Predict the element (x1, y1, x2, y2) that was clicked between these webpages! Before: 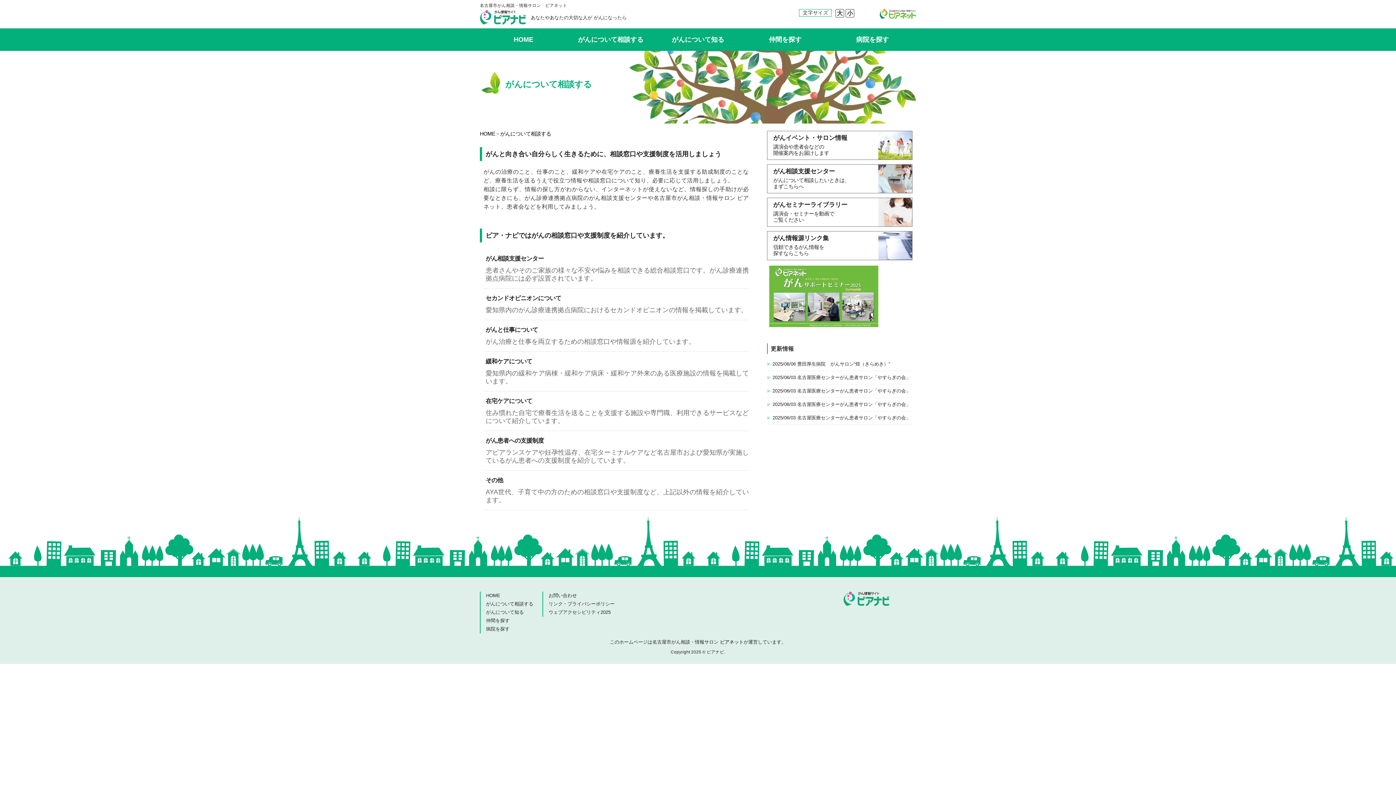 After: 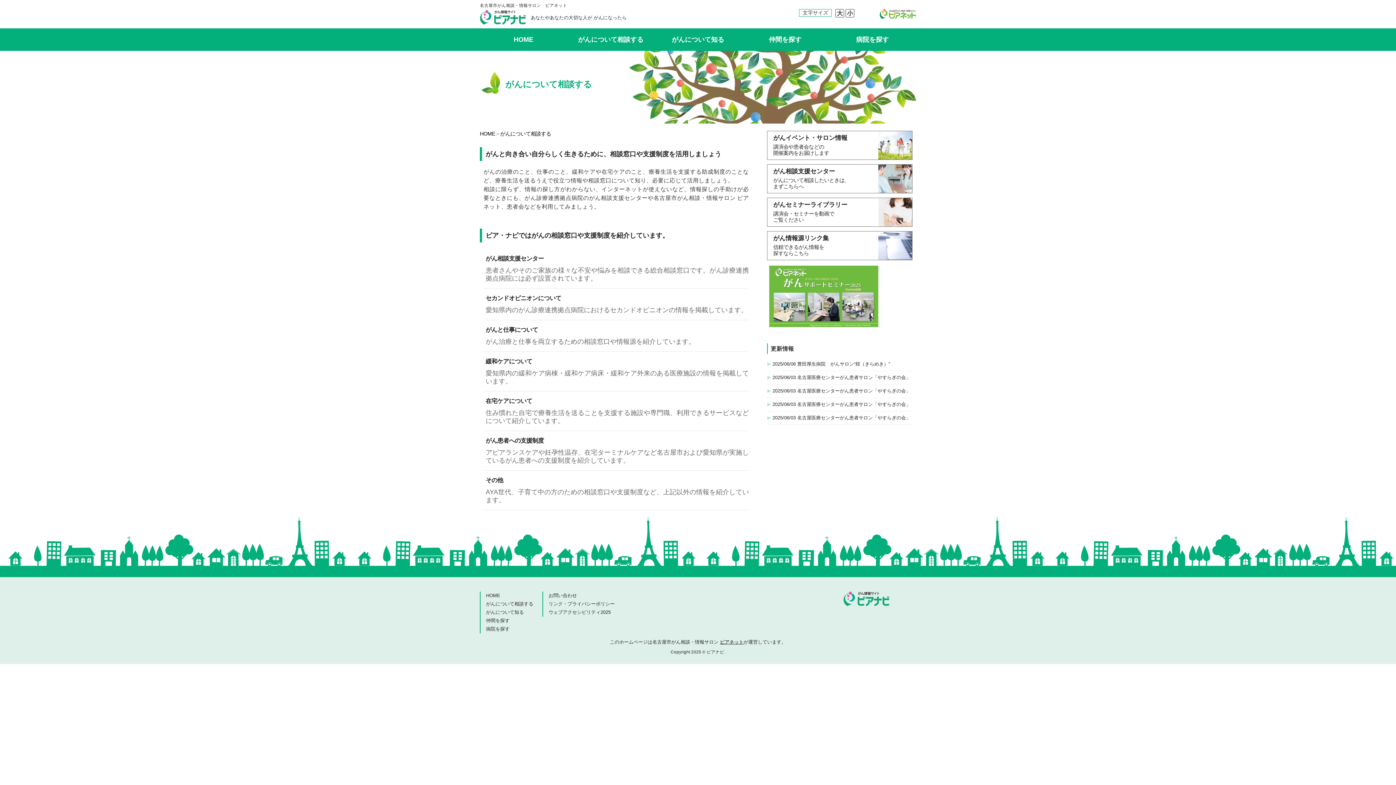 Action: label: ピアネット bbox: (720, 639, 743, 645)